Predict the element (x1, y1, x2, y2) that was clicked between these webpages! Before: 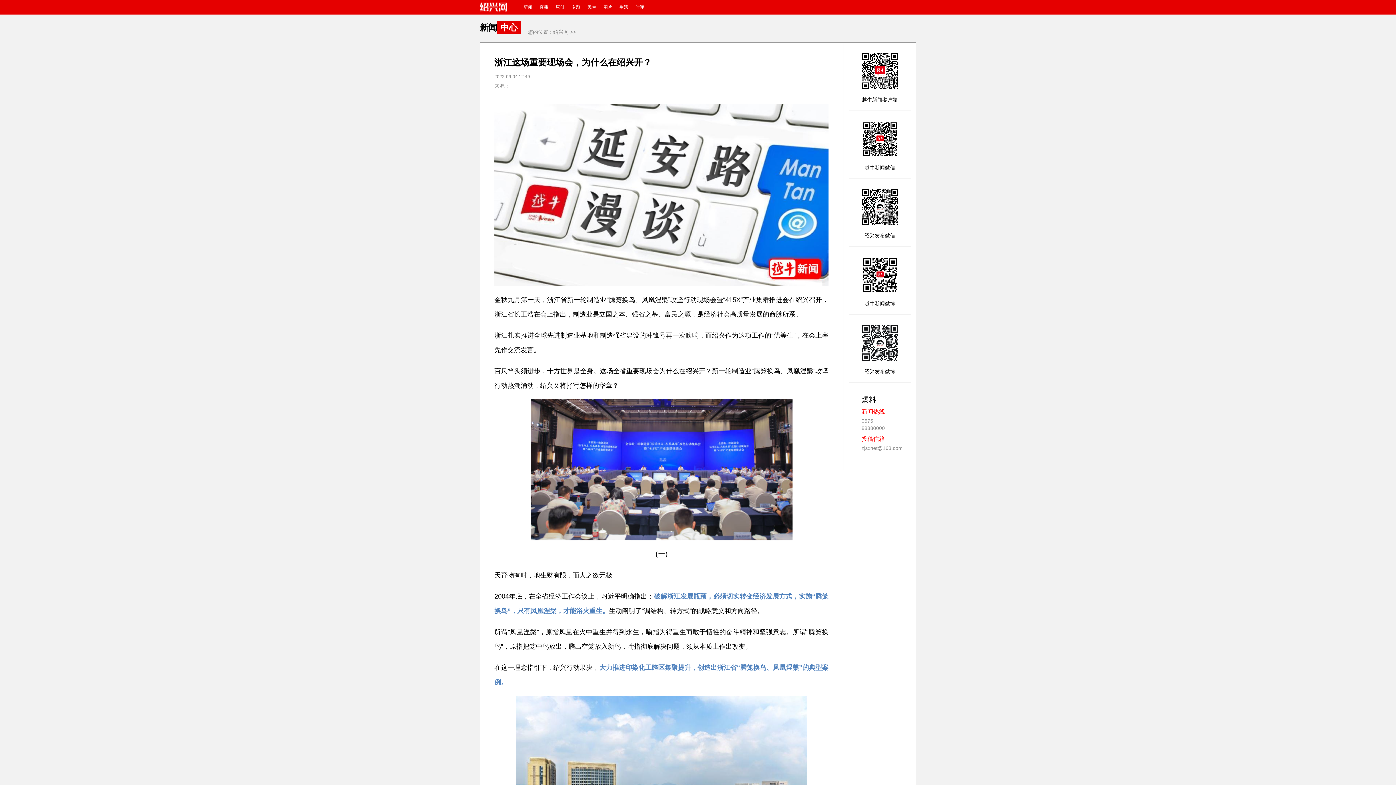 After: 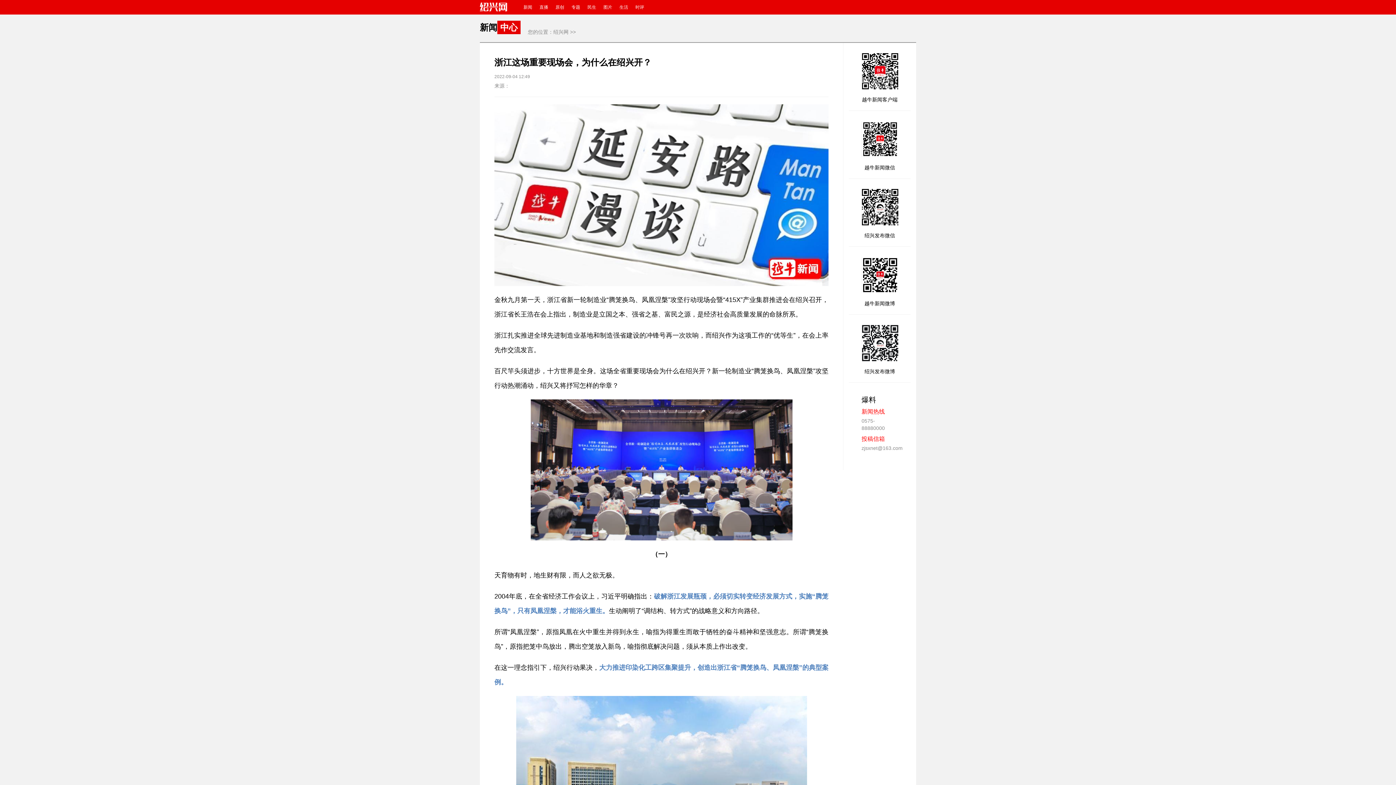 Action: label: 民生 bbox: (587, 4, 596, 9)